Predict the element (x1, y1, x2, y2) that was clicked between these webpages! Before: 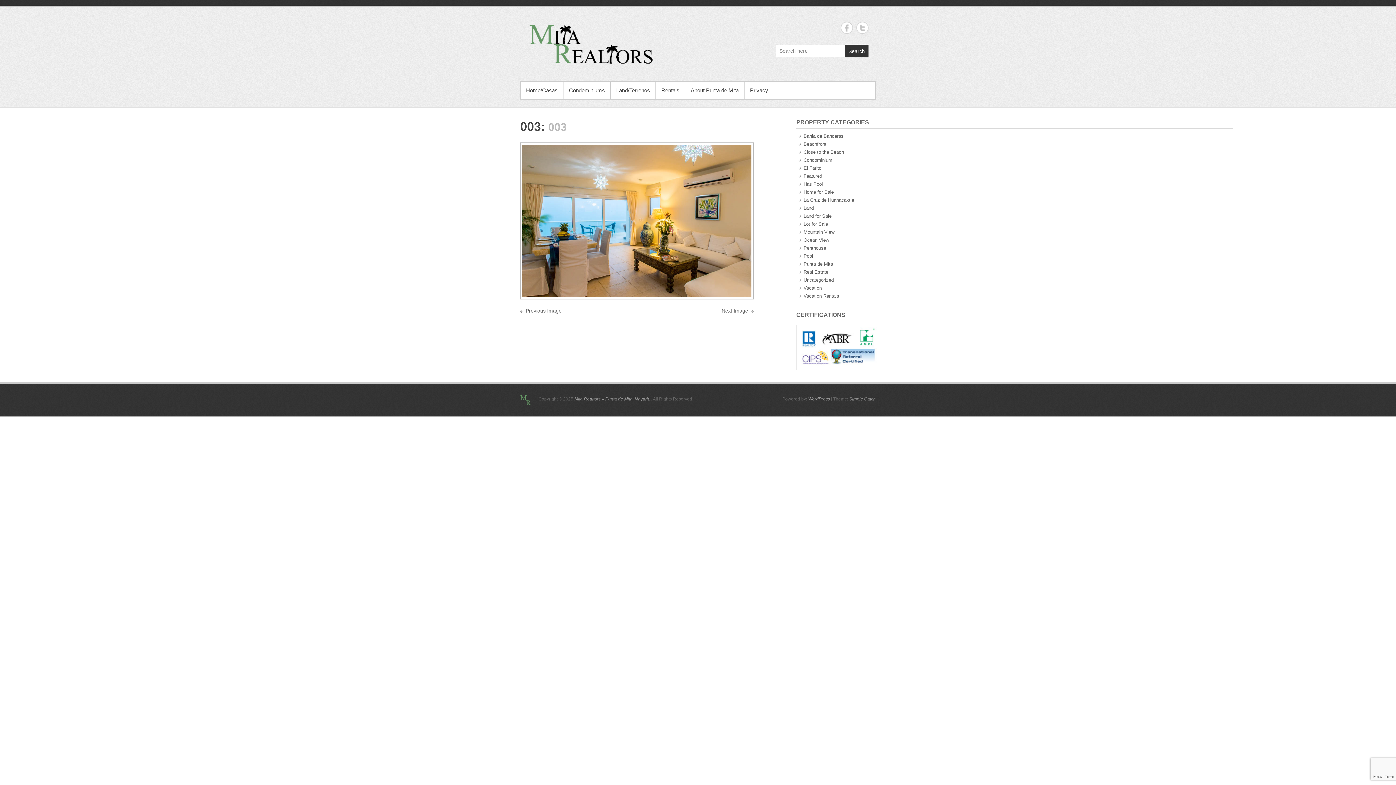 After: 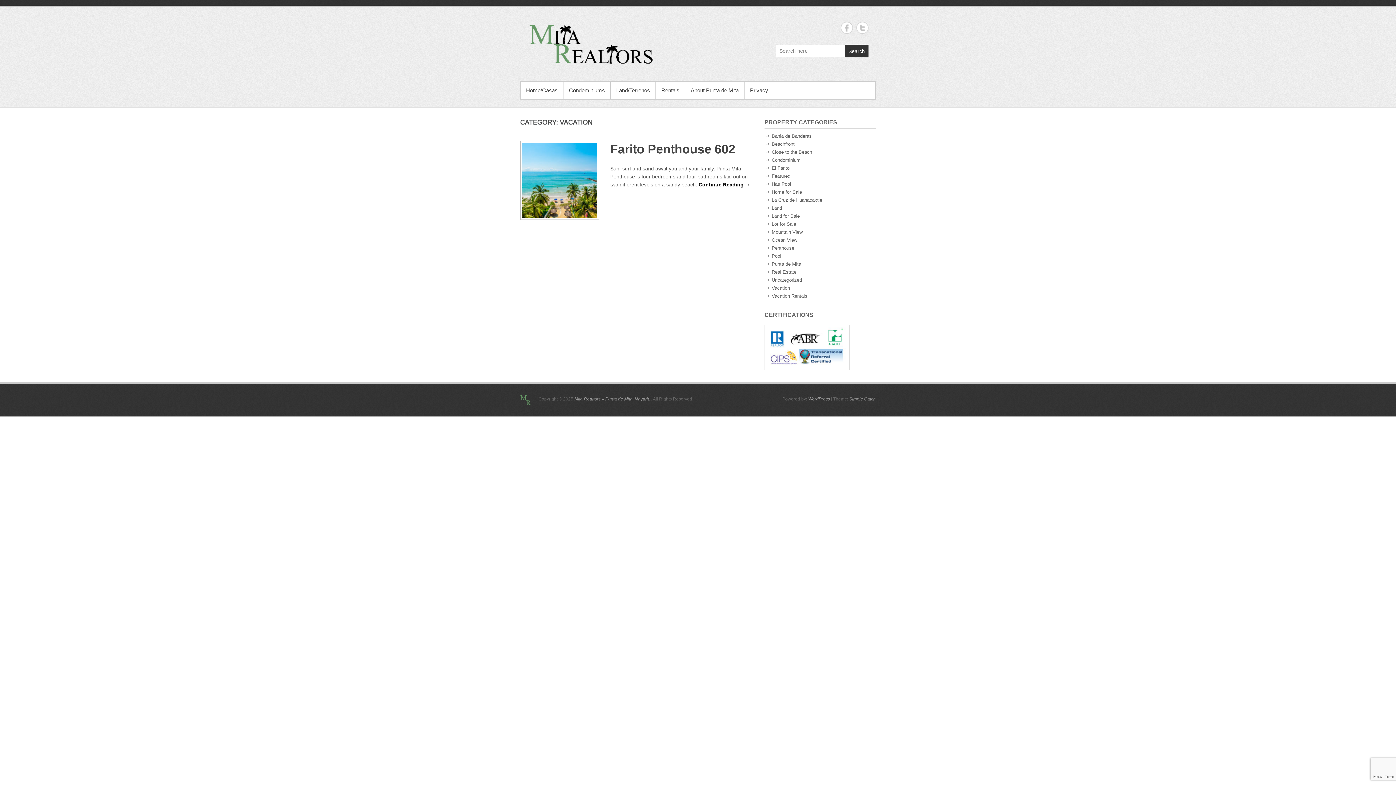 Action: label: Vacation bbox: (803, 285, 821, 290)